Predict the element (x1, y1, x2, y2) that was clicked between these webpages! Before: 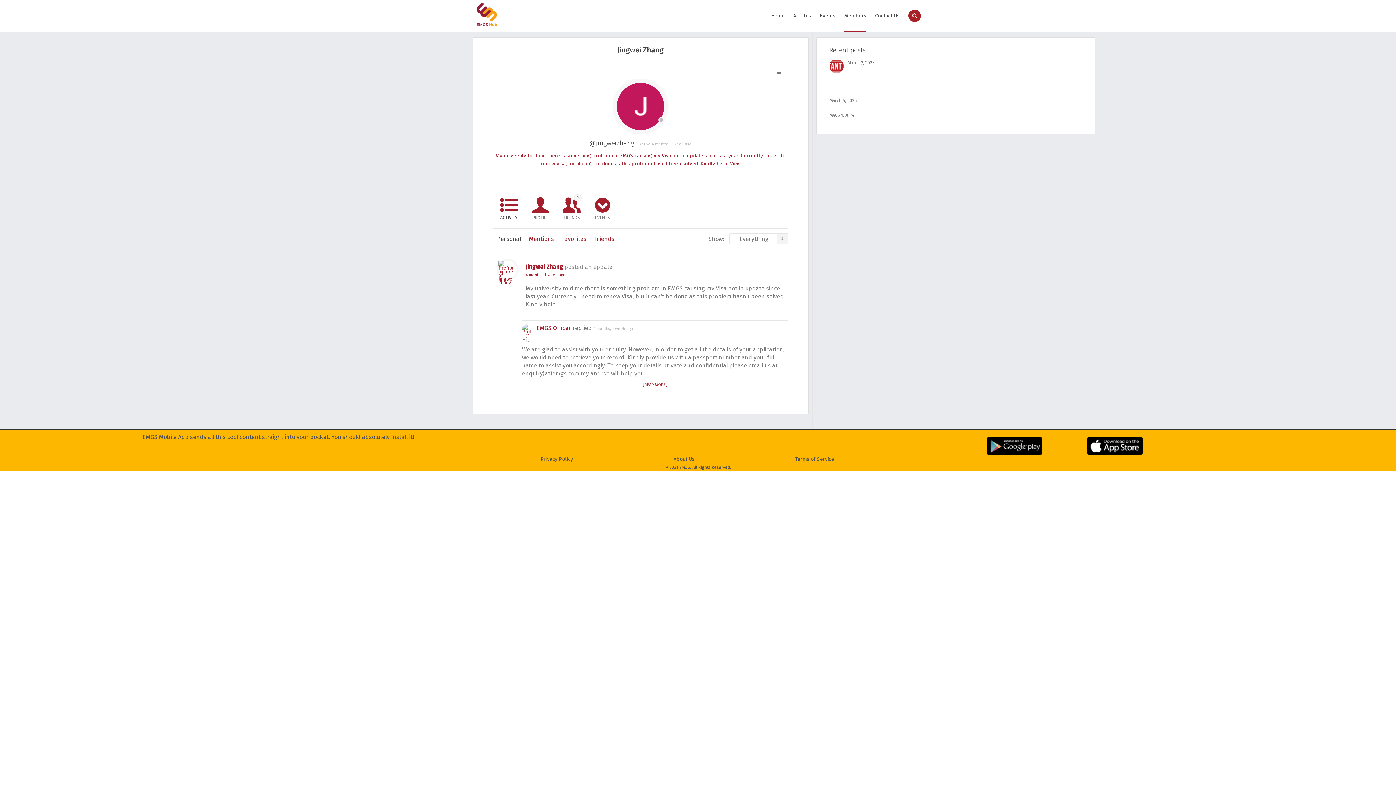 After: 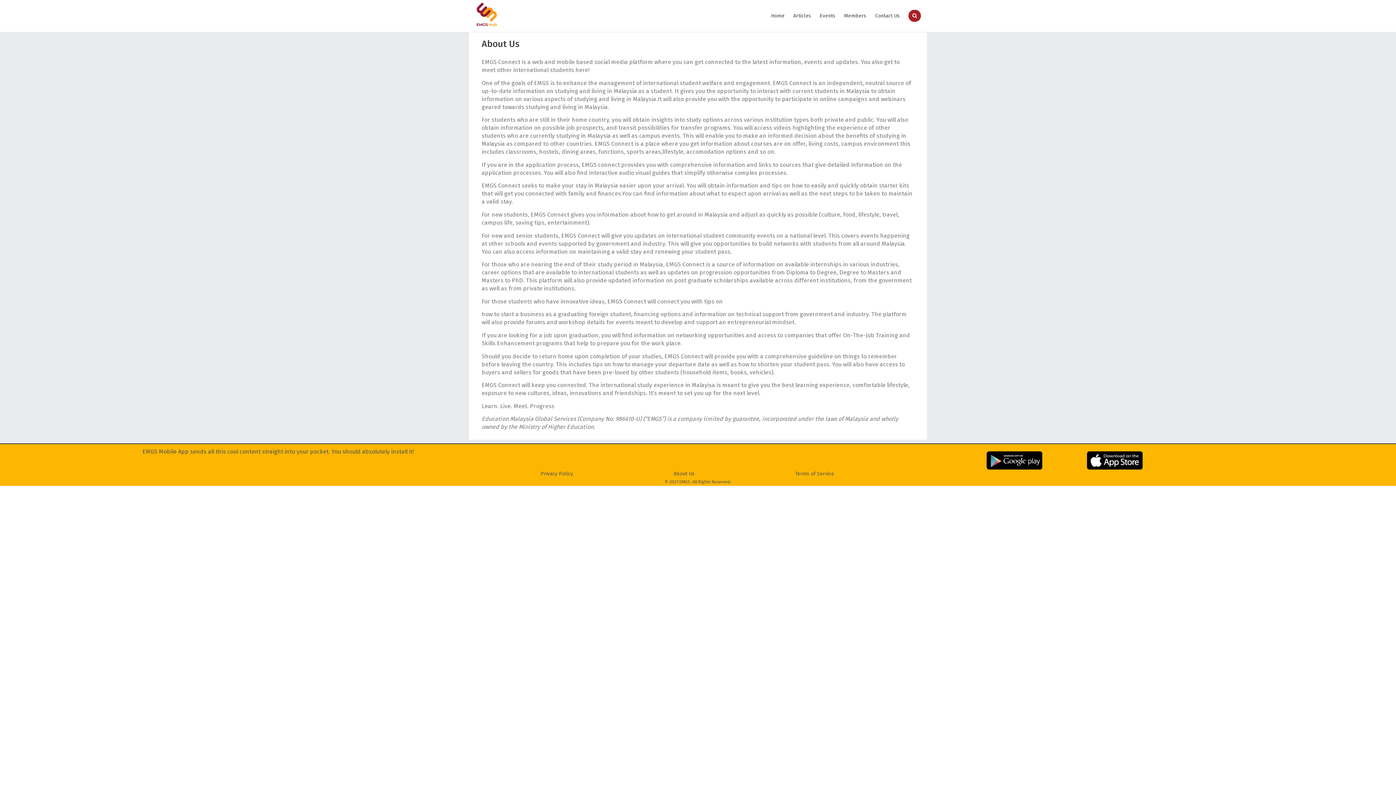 Action: label: About Us bbox: (673, 456, 694, 462)